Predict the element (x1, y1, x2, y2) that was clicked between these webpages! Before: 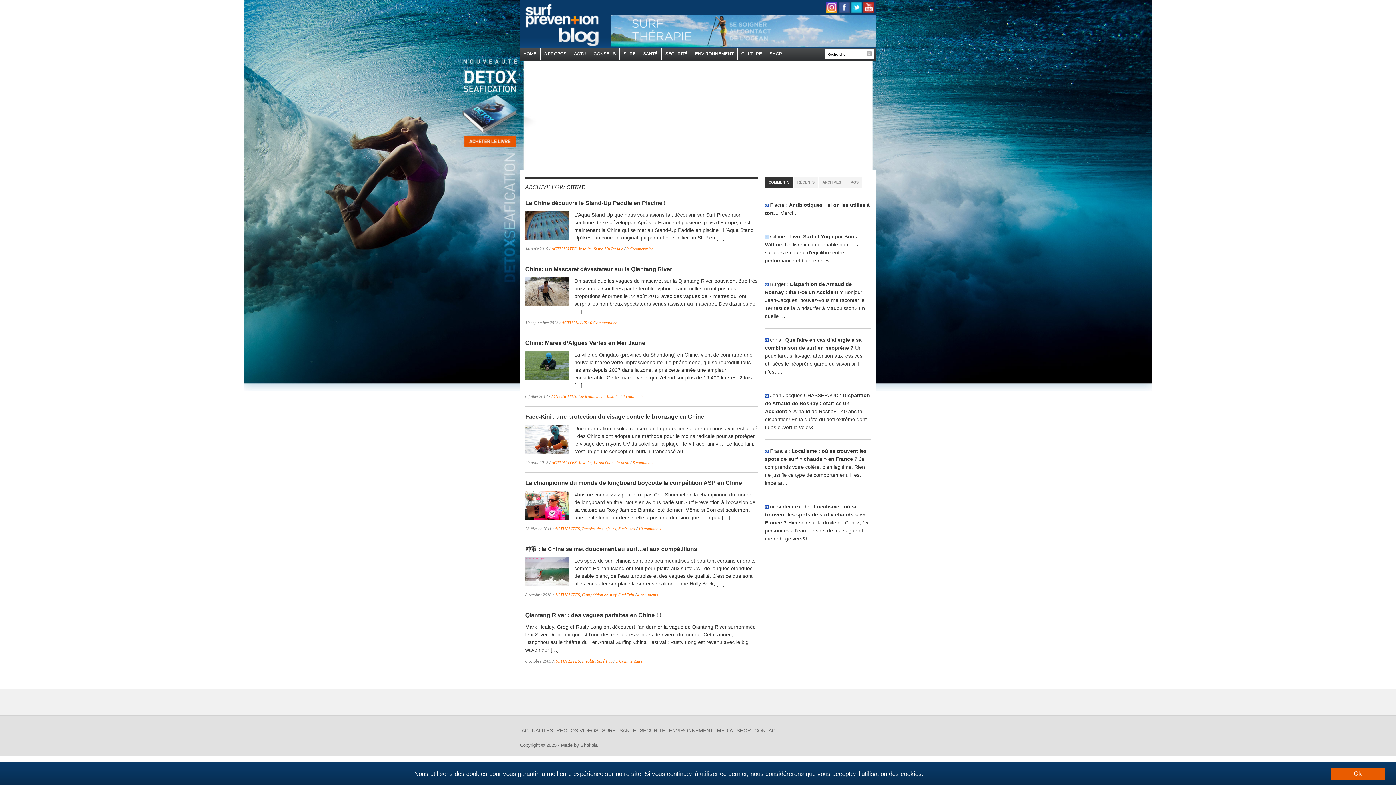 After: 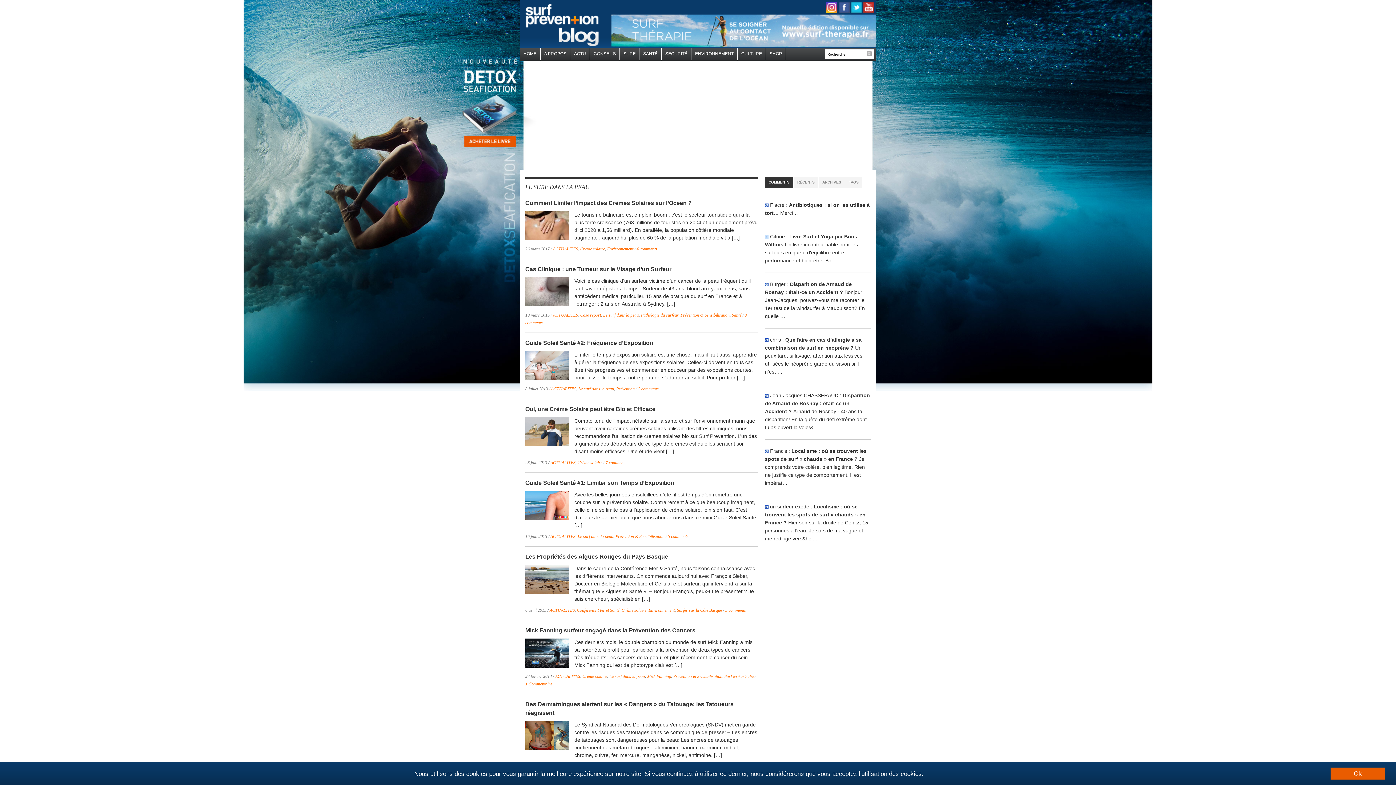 Action: bbox: (593, 460, 629, 465) label: Le surf dans la peau